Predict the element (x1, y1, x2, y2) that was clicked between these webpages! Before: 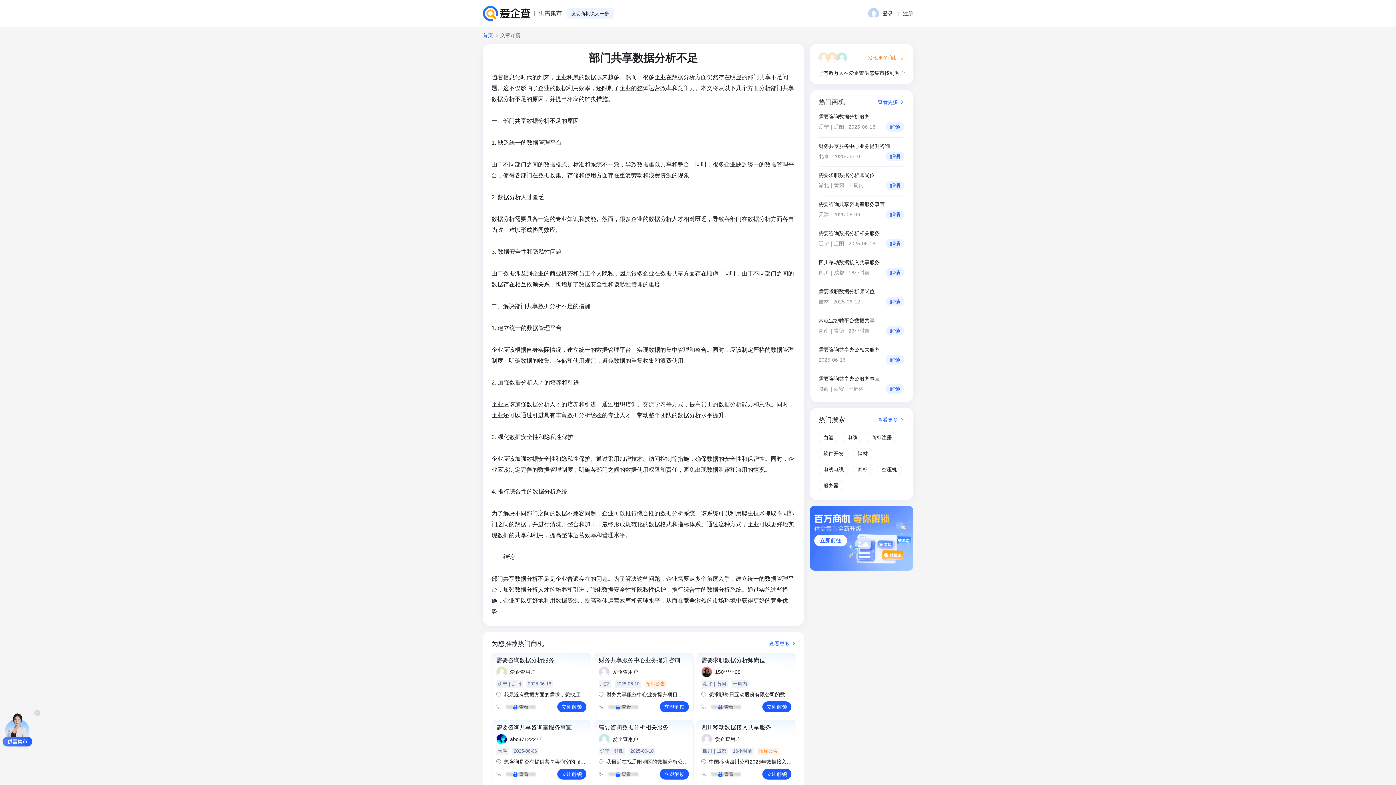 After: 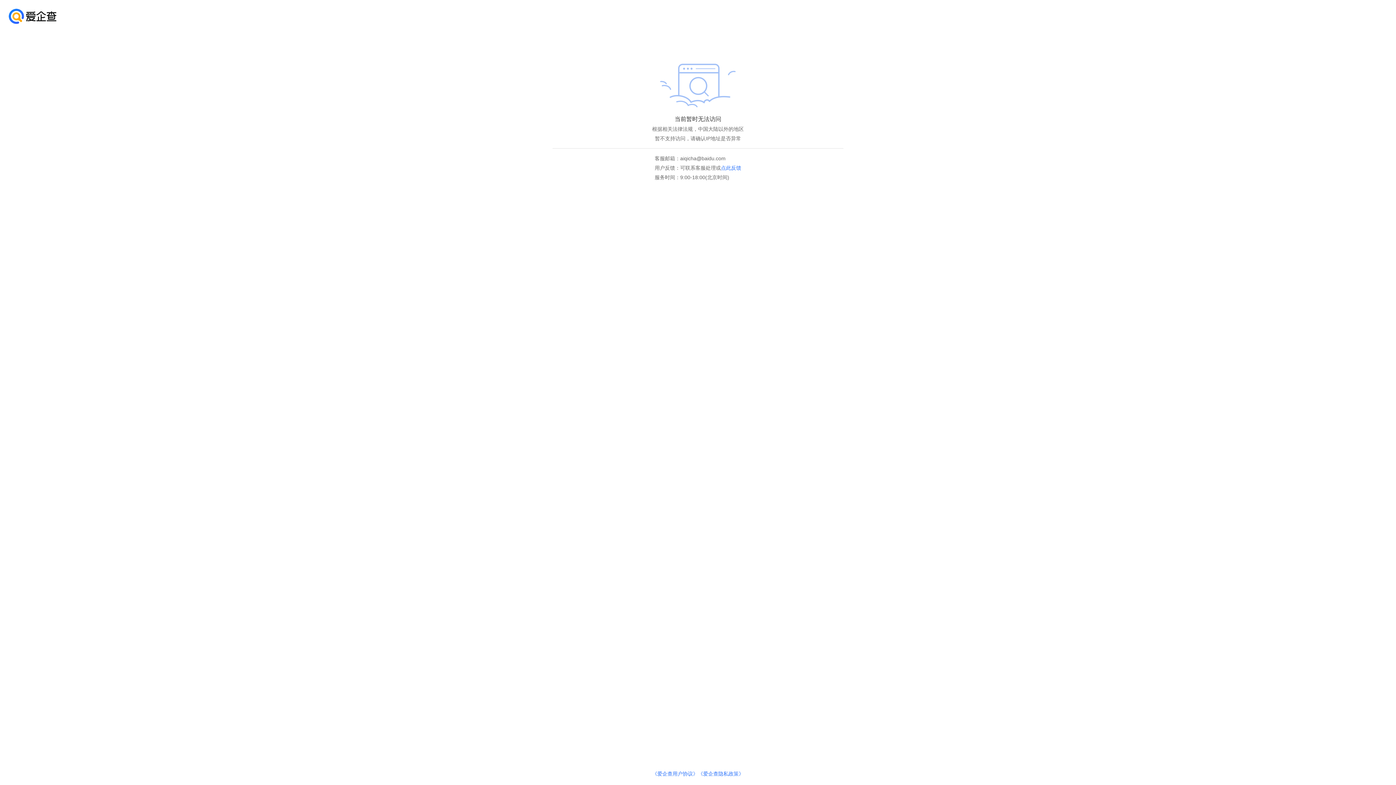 Action: bbox: (482, 5, 530, 21)